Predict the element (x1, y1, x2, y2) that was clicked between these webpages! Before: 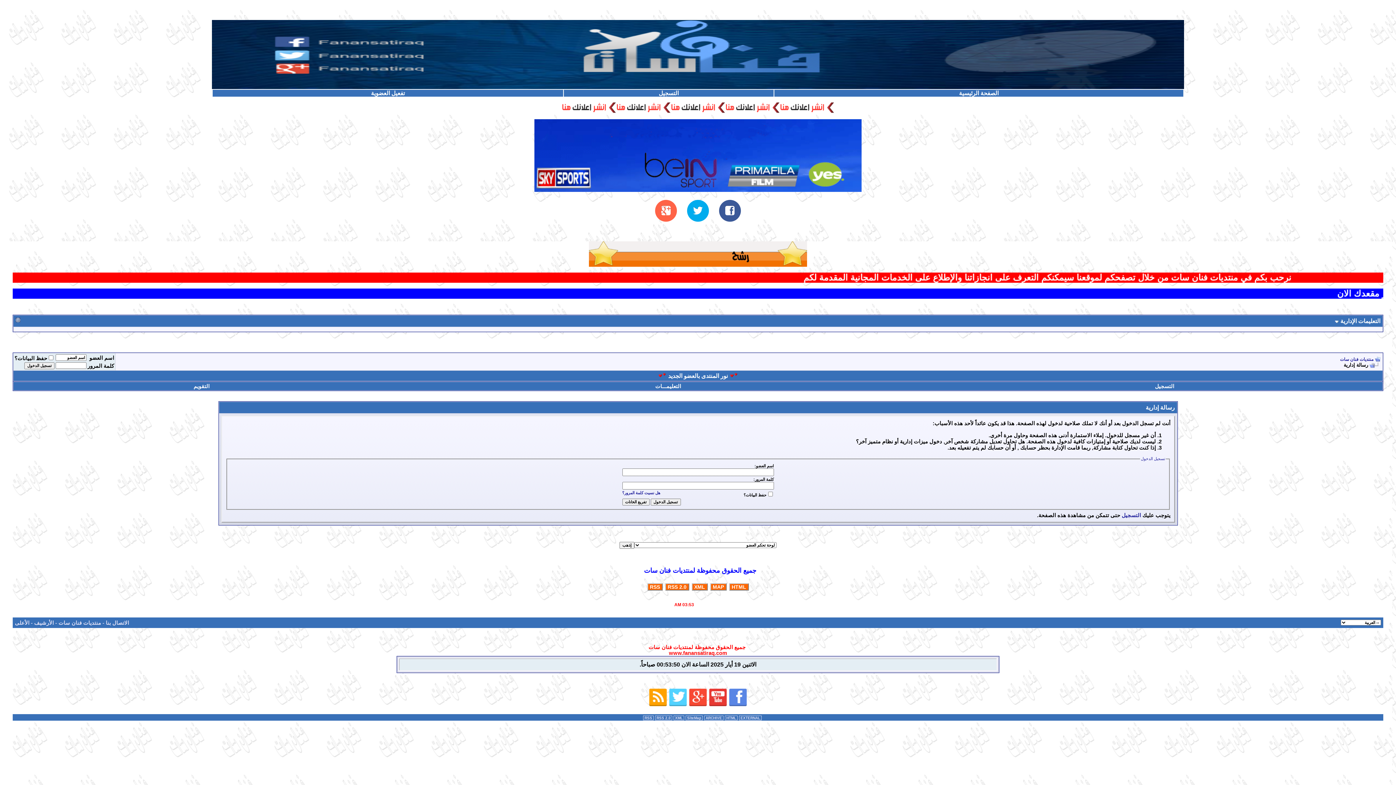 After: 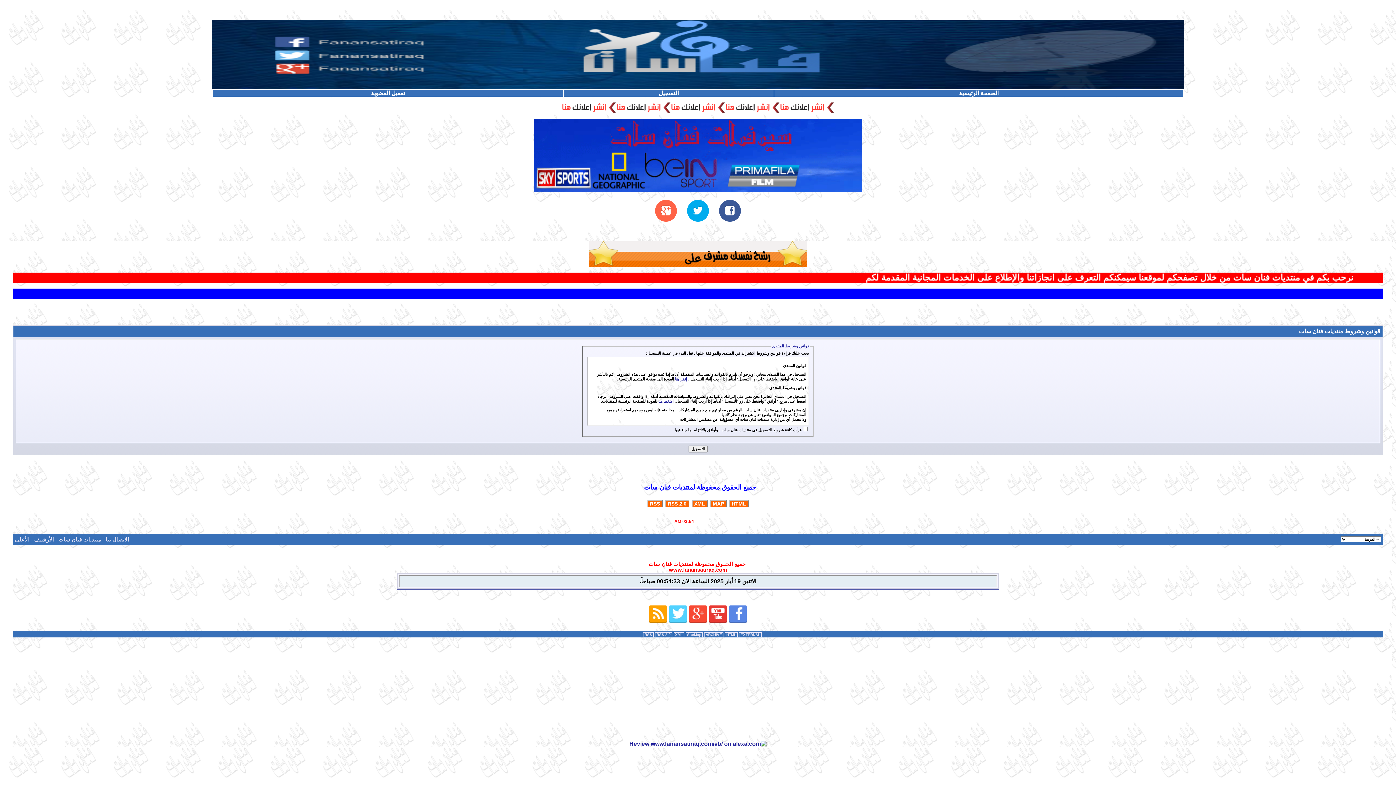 Action: label: التسجيل bbox: (658, 90, 678, 96)